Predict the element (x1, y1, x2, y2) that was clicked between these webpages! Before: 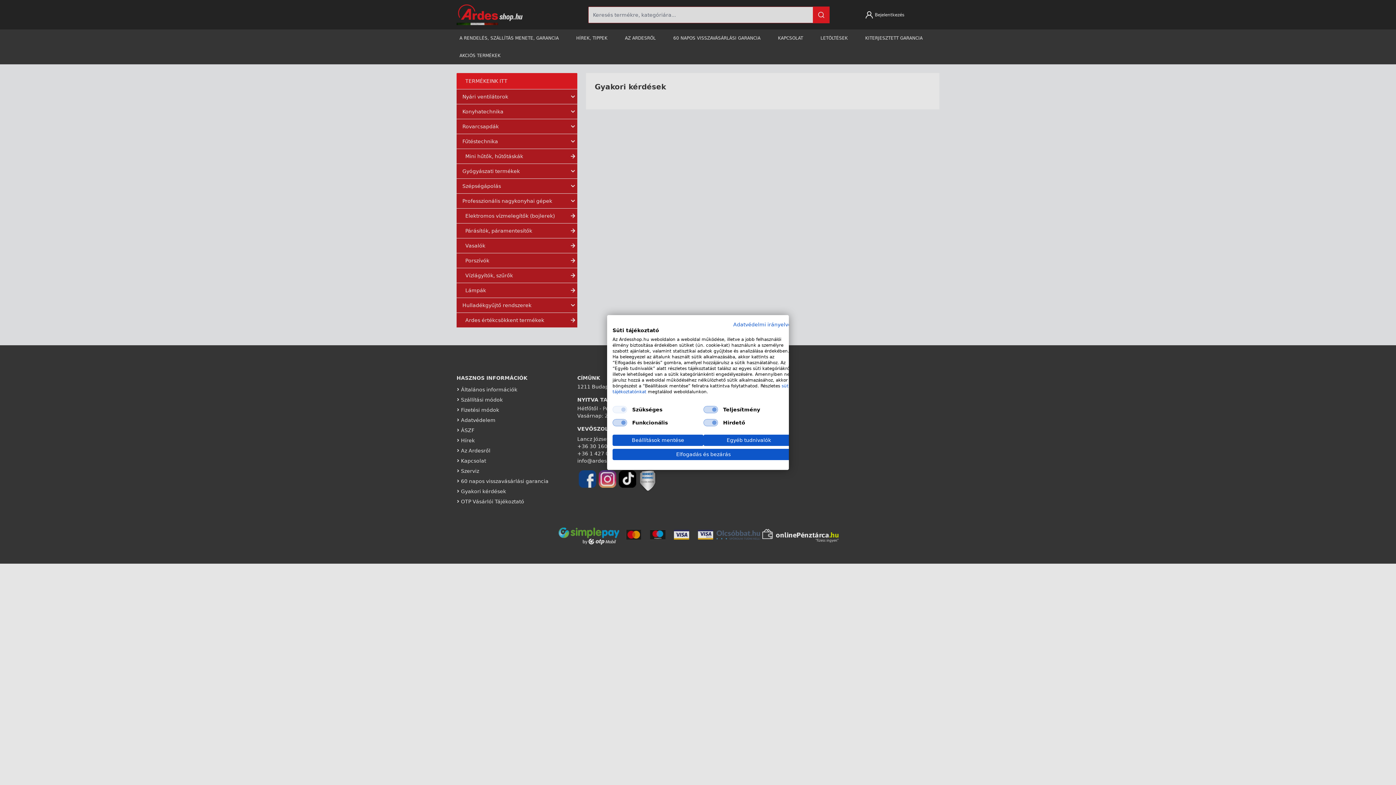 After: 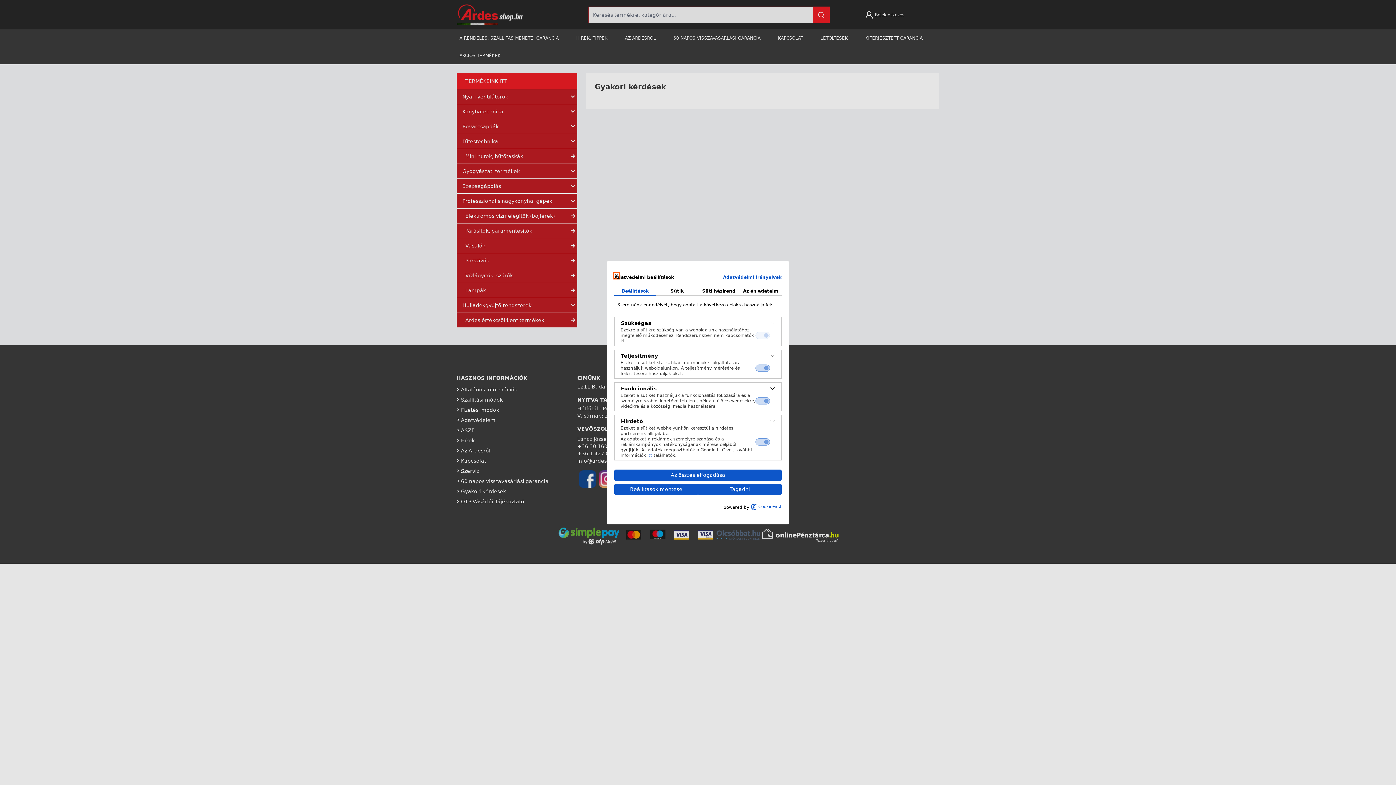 Action: bbox: (703, 434, 794, 446) label: A cookie beállításai